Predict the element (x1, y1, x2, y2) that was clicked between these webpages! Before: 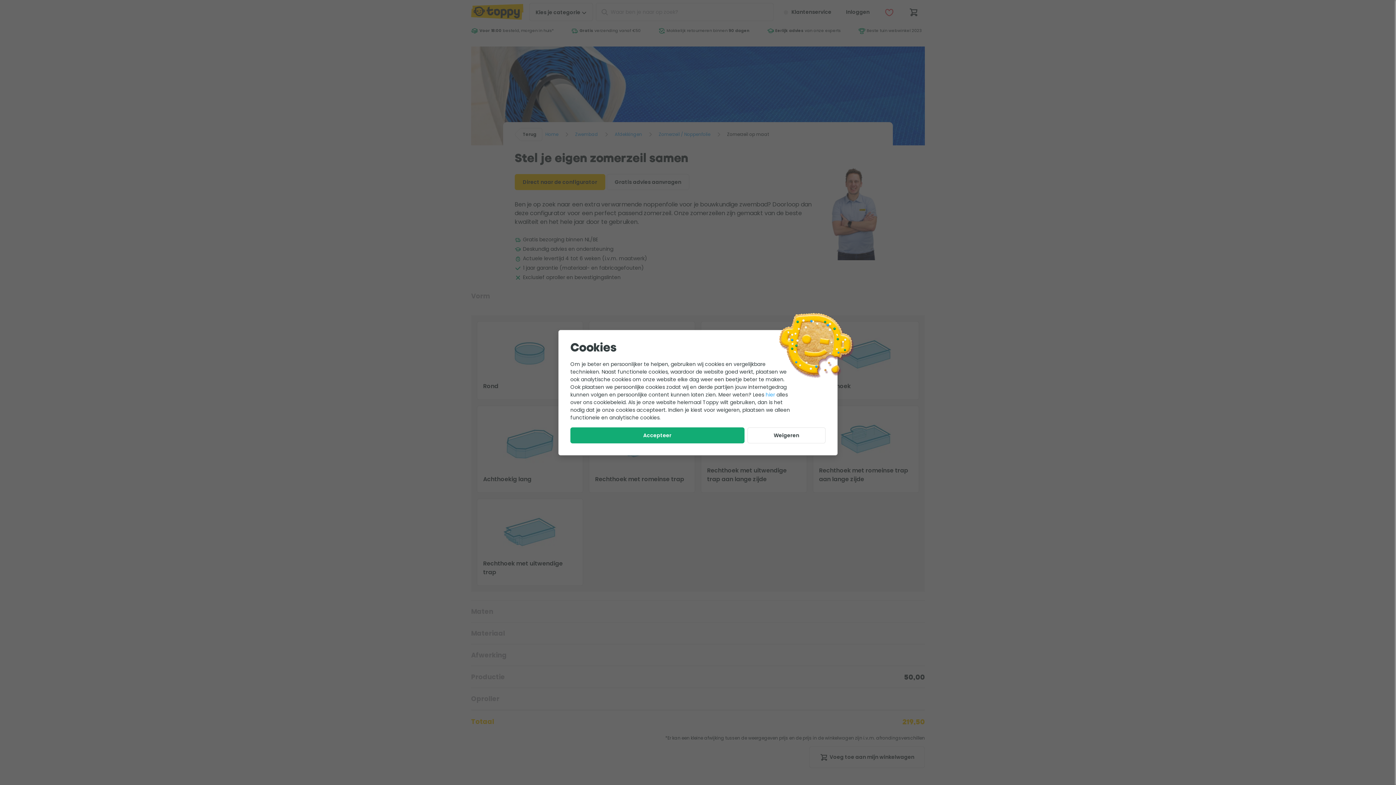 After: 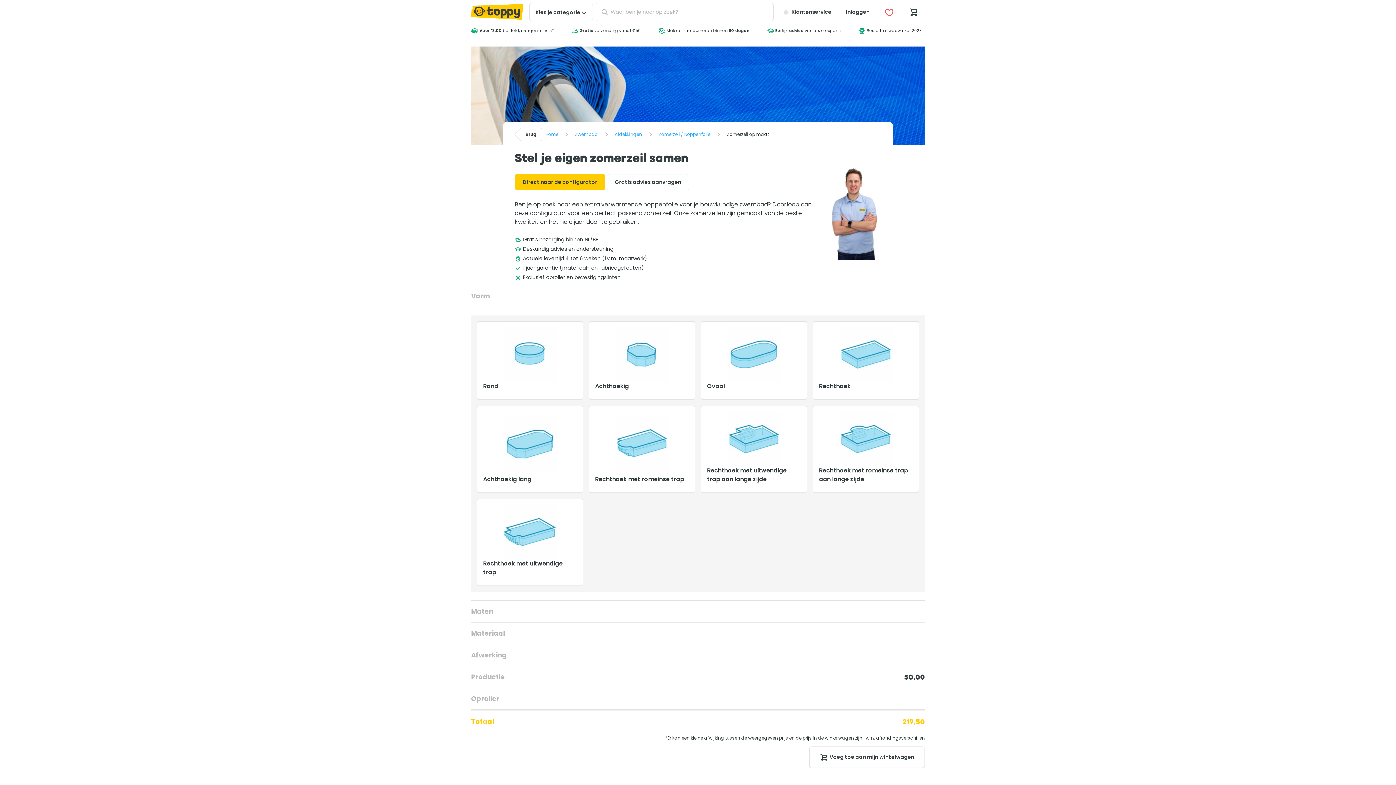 Action: bbox: (747, 427, 825, 443) label: Weigeren